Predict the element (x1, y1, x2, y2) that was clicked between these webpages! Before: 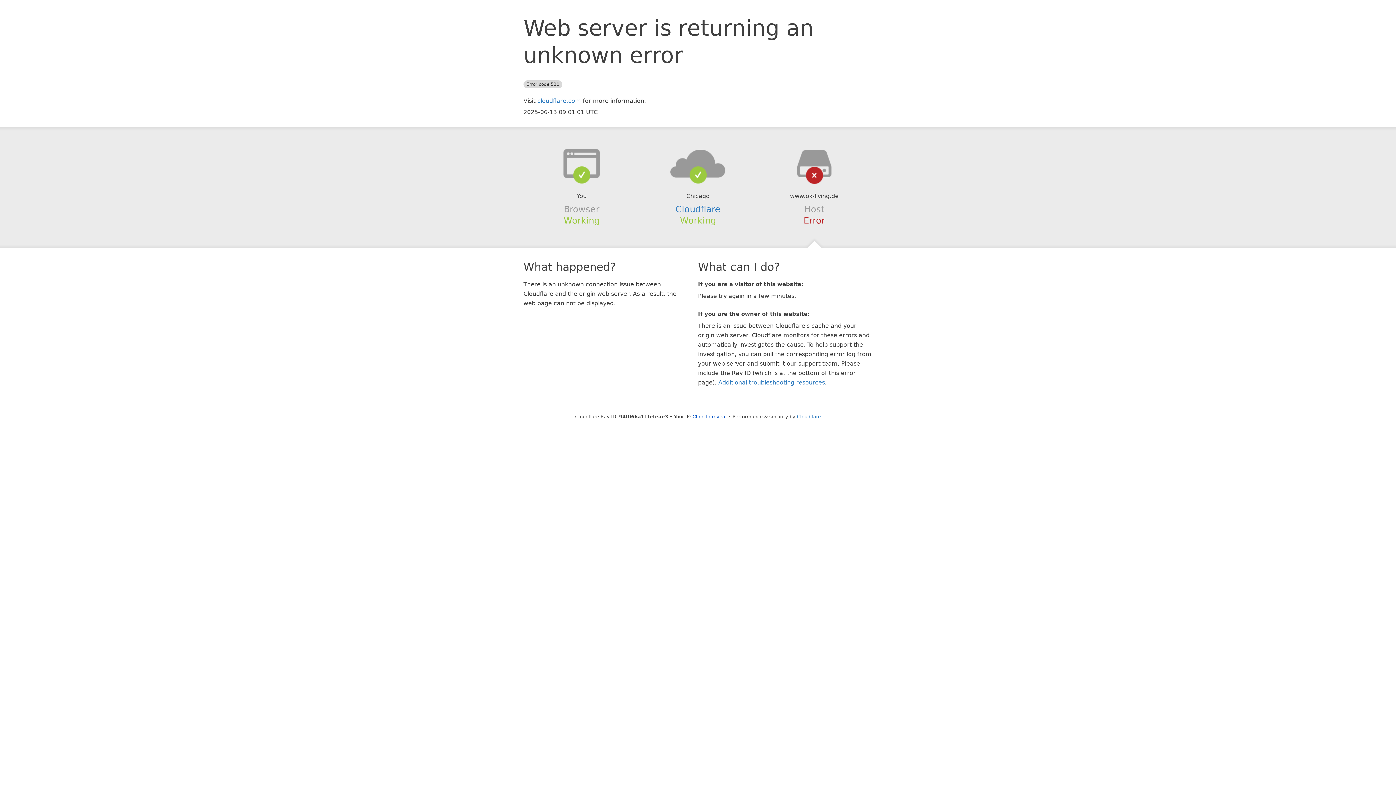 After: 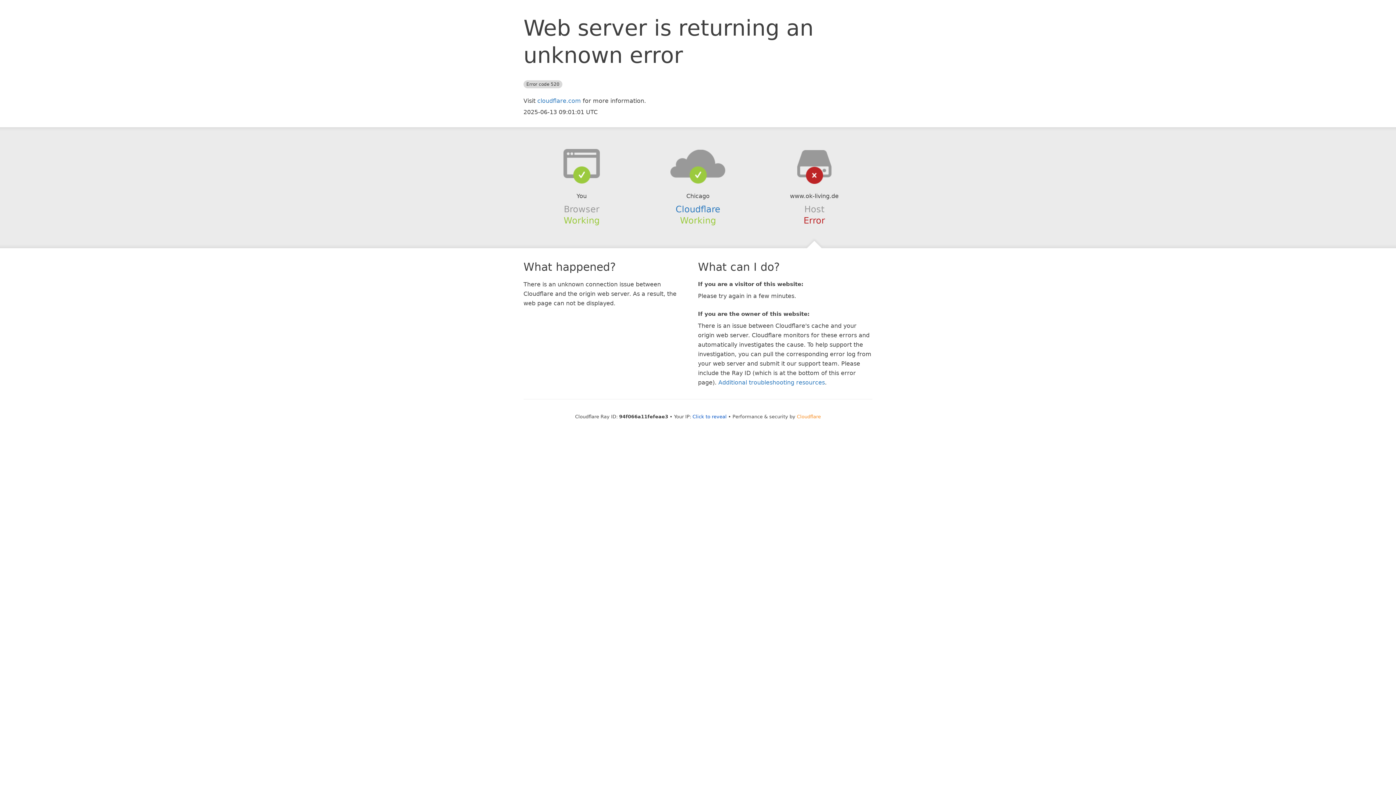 Action: label: Cloudflare bbox: (797, 414, 821, 419)